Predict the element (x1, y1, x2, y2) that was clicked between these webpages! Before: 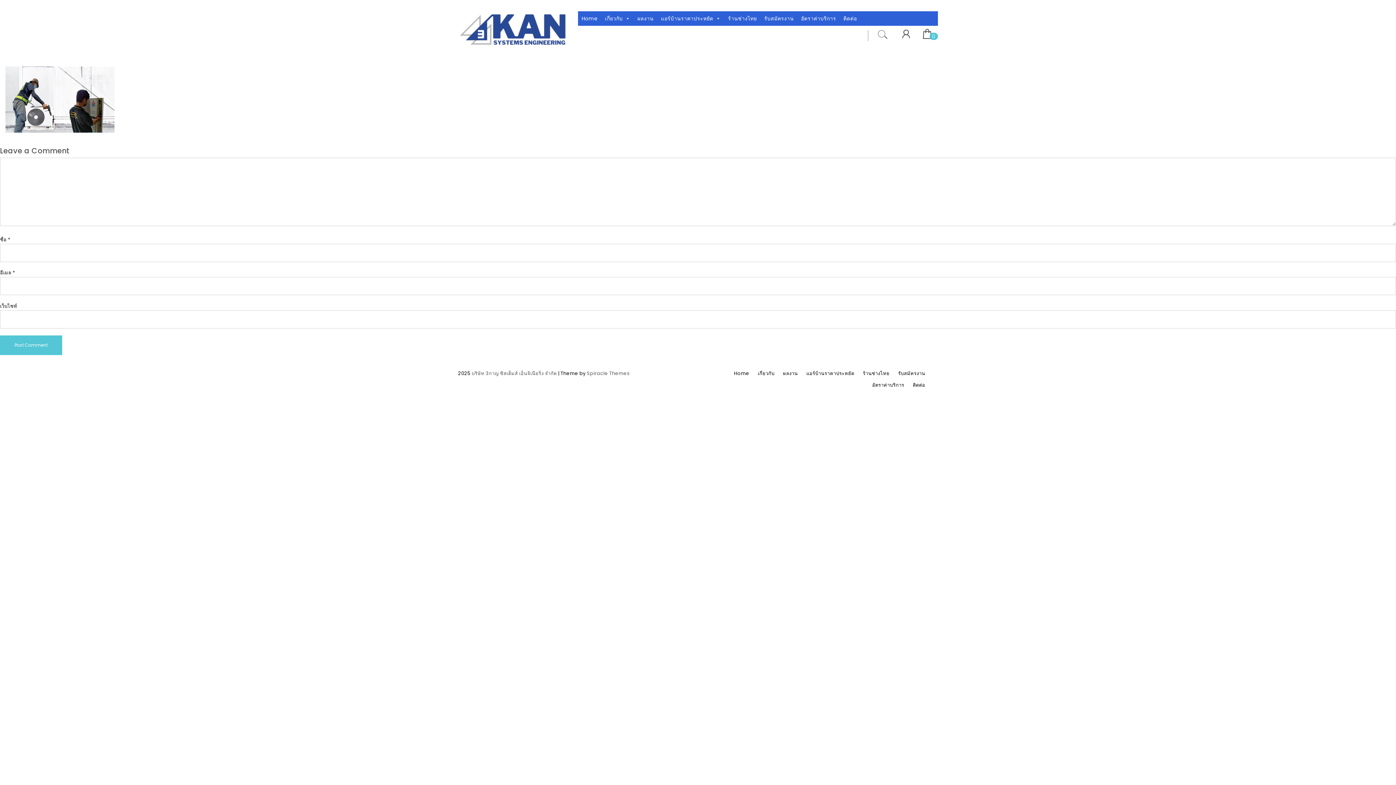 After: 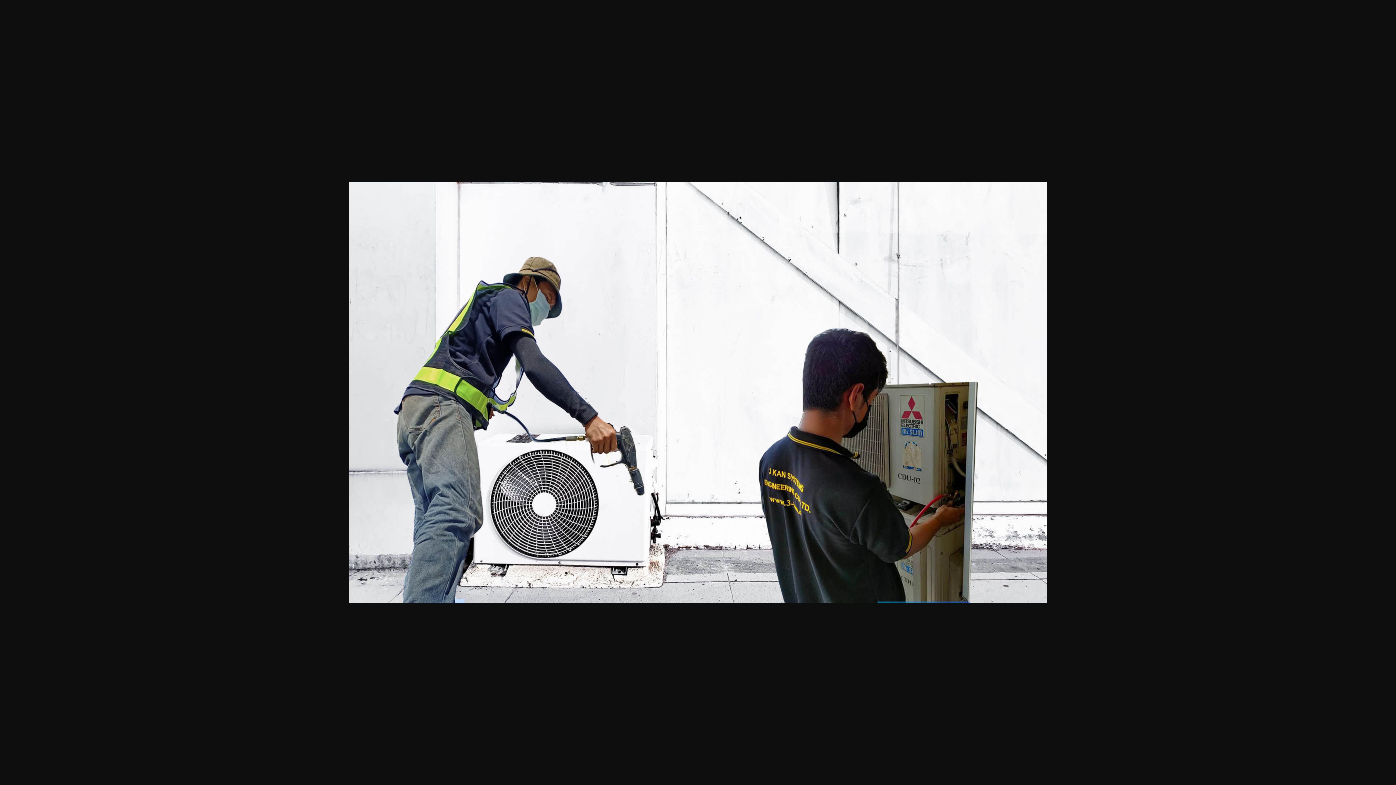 Action: bbox: (5, 66, 114, 135)